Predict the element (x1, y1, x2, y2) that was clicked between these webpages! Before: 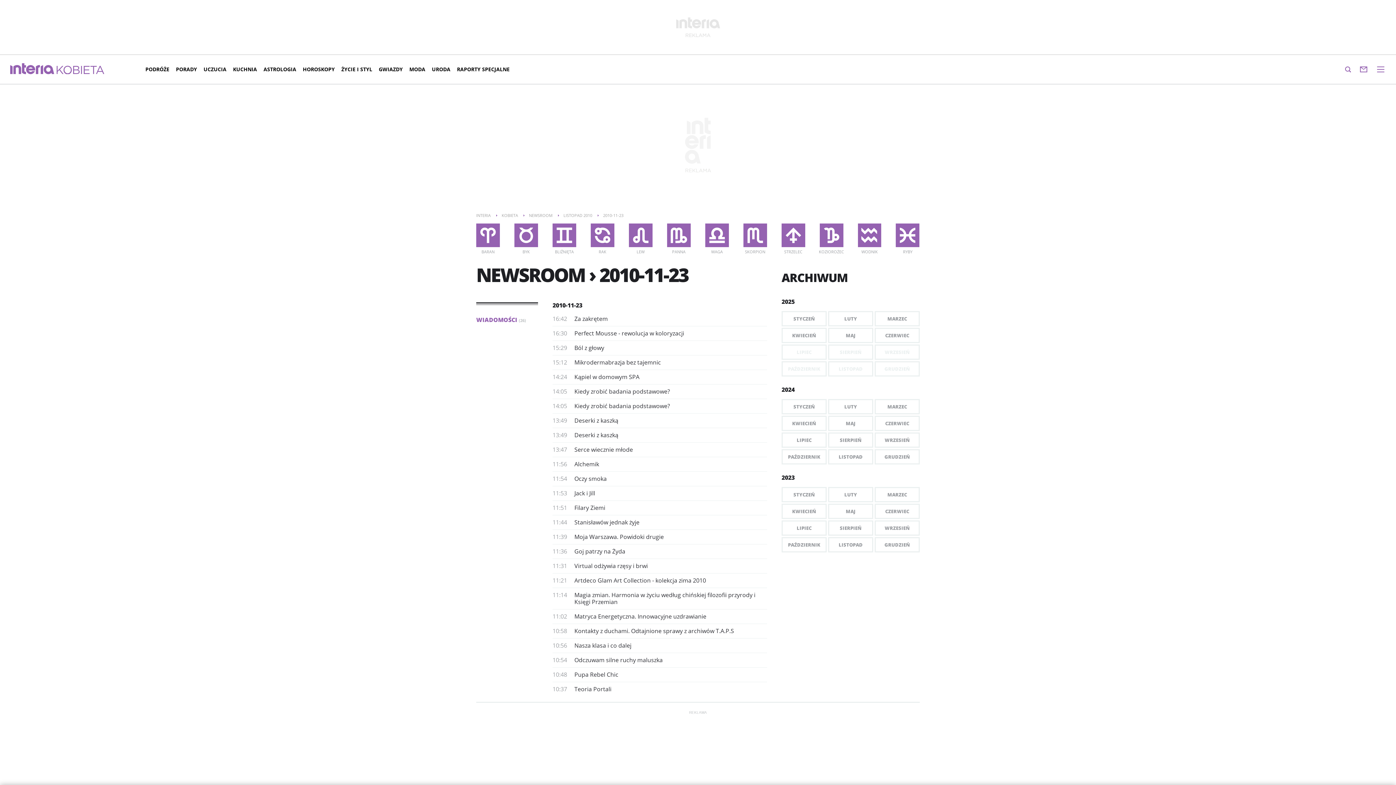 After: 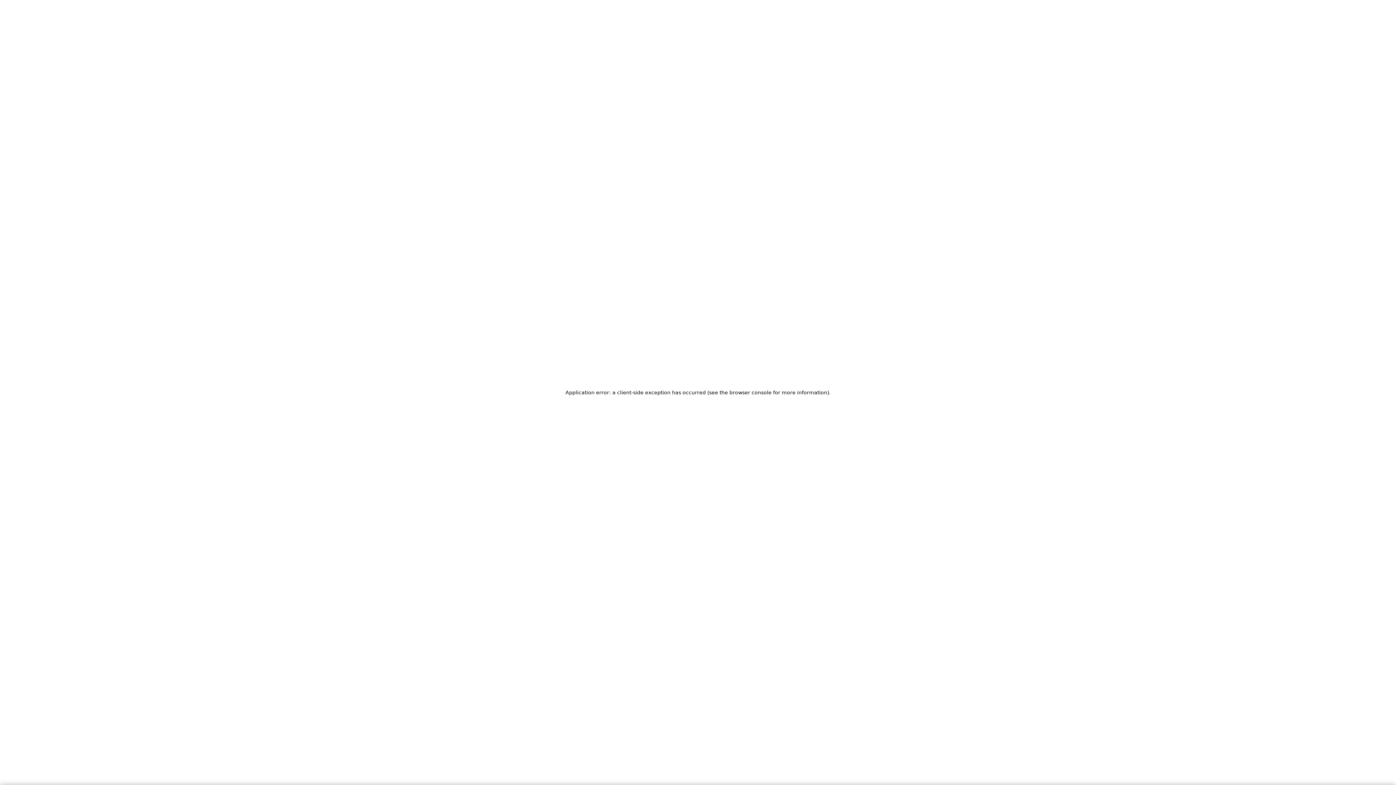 Action: bbox: (819, 223, 843, 247) label: KOZIOROŻEC